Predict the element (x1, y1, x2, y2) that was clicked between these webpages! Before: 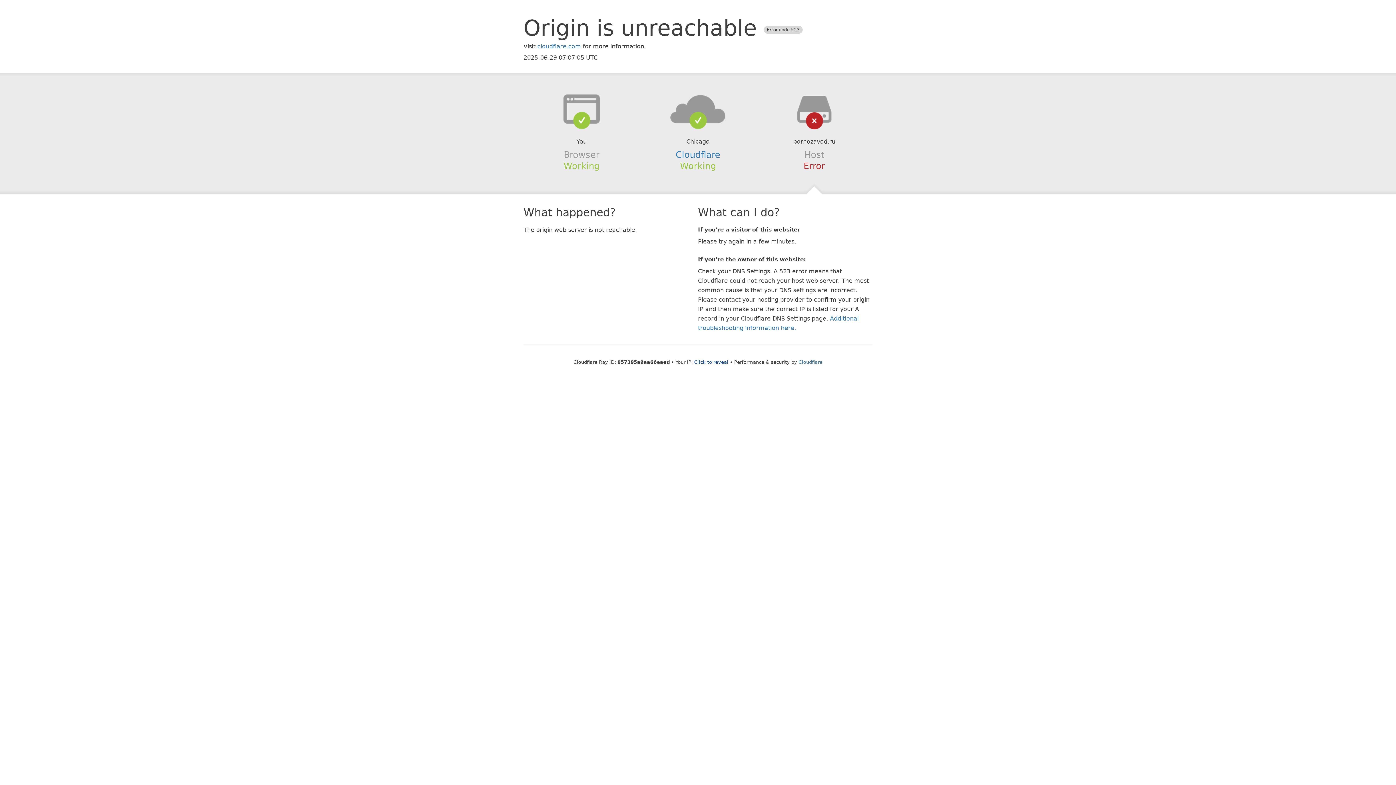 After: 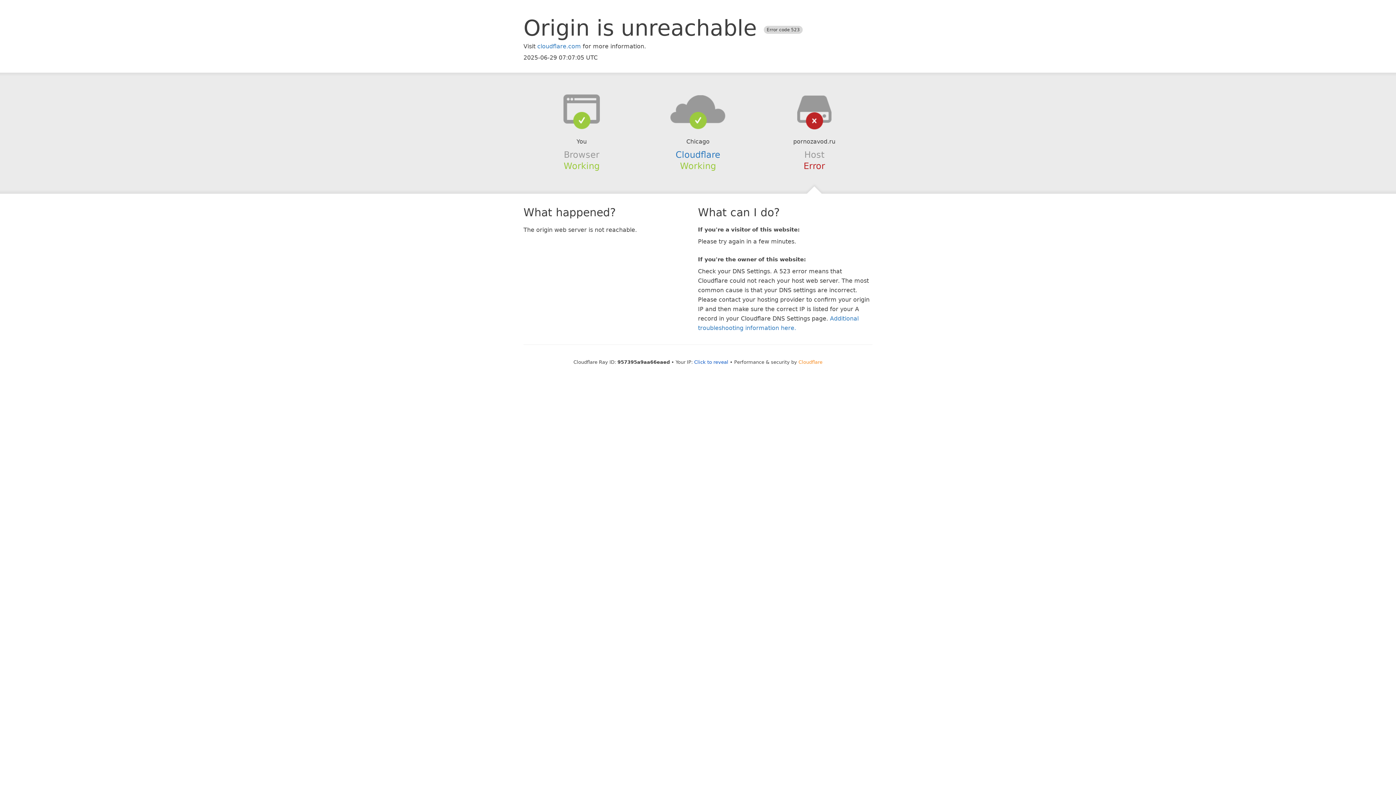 Action: label: Cloudflare bbox: (798, 359, 822, 364)